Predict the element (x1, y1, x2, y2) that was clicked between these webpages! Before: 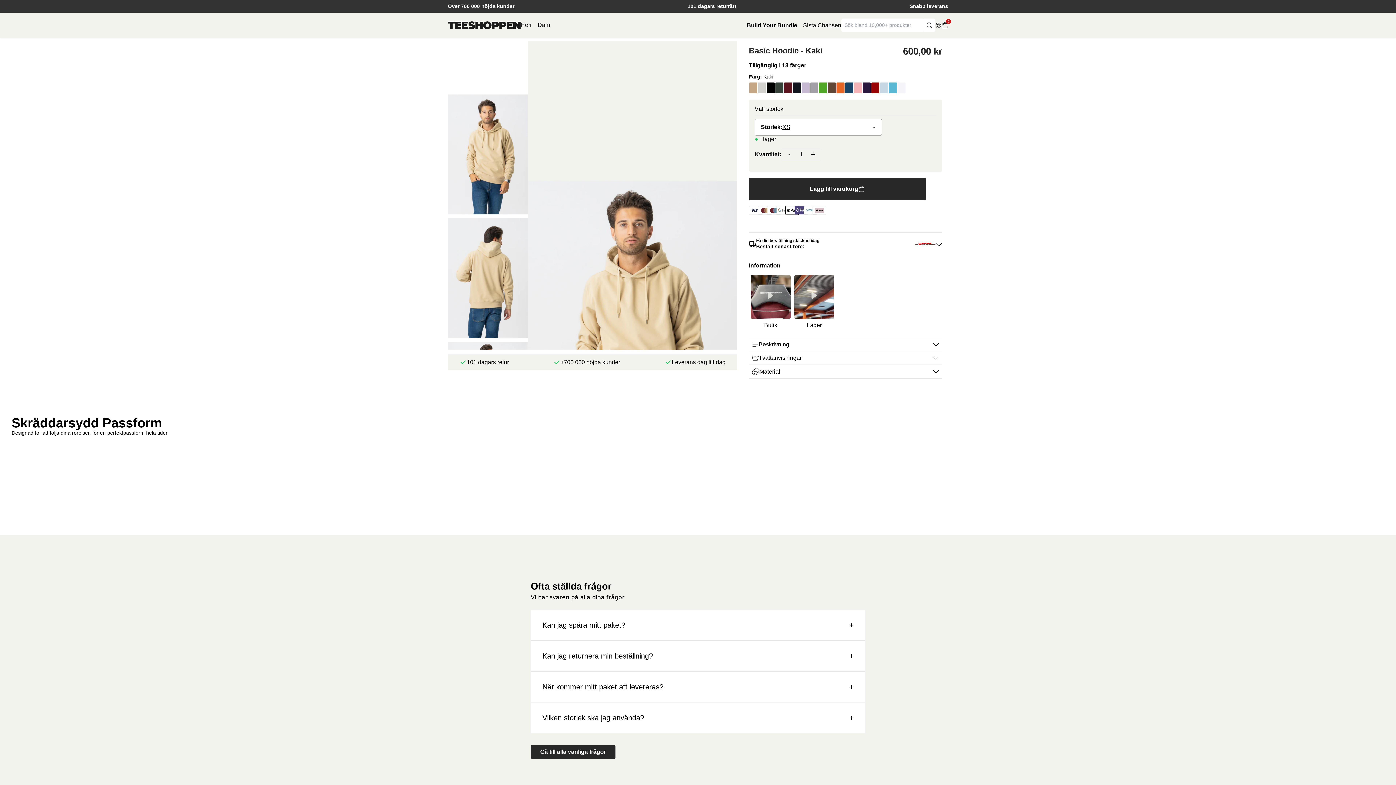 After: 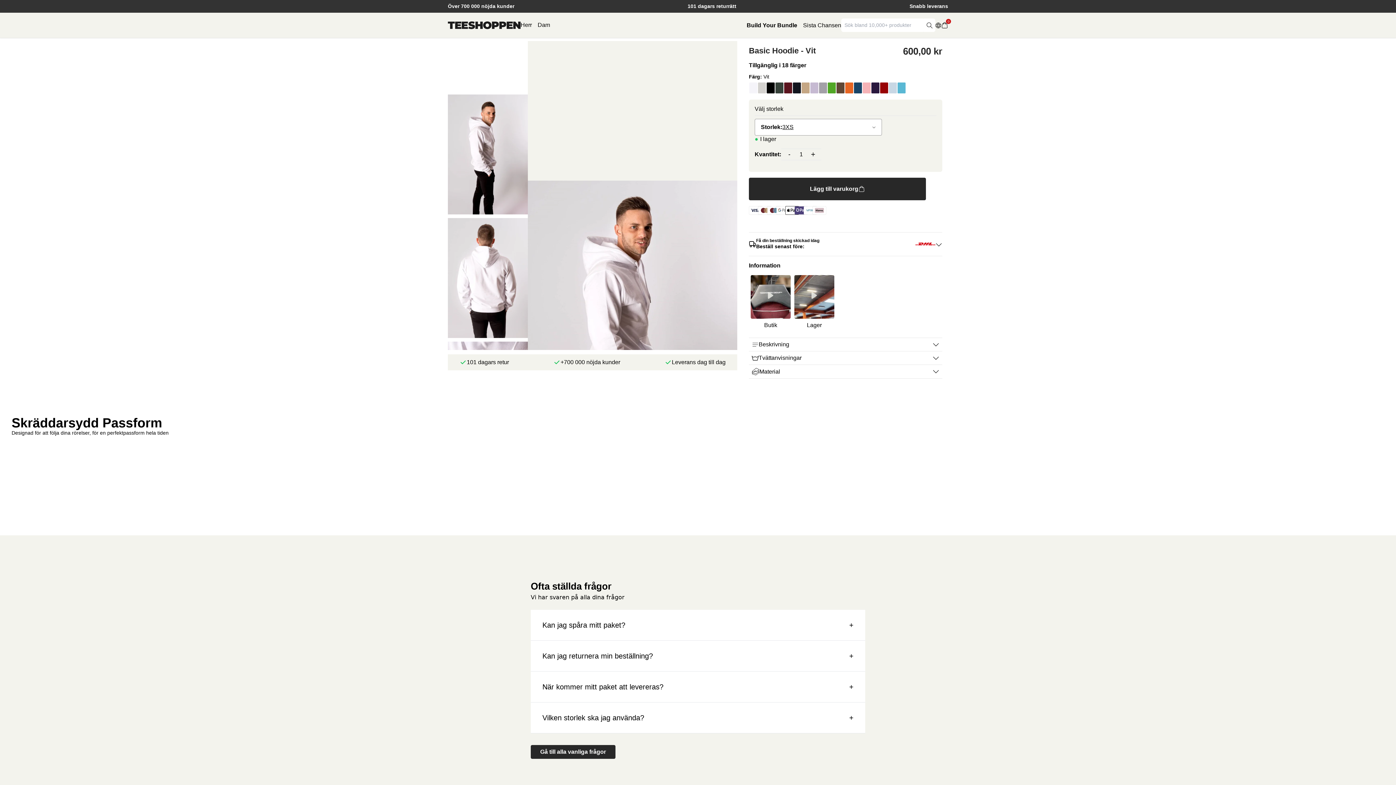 Action: bbox: (897, 82, 906, 93)